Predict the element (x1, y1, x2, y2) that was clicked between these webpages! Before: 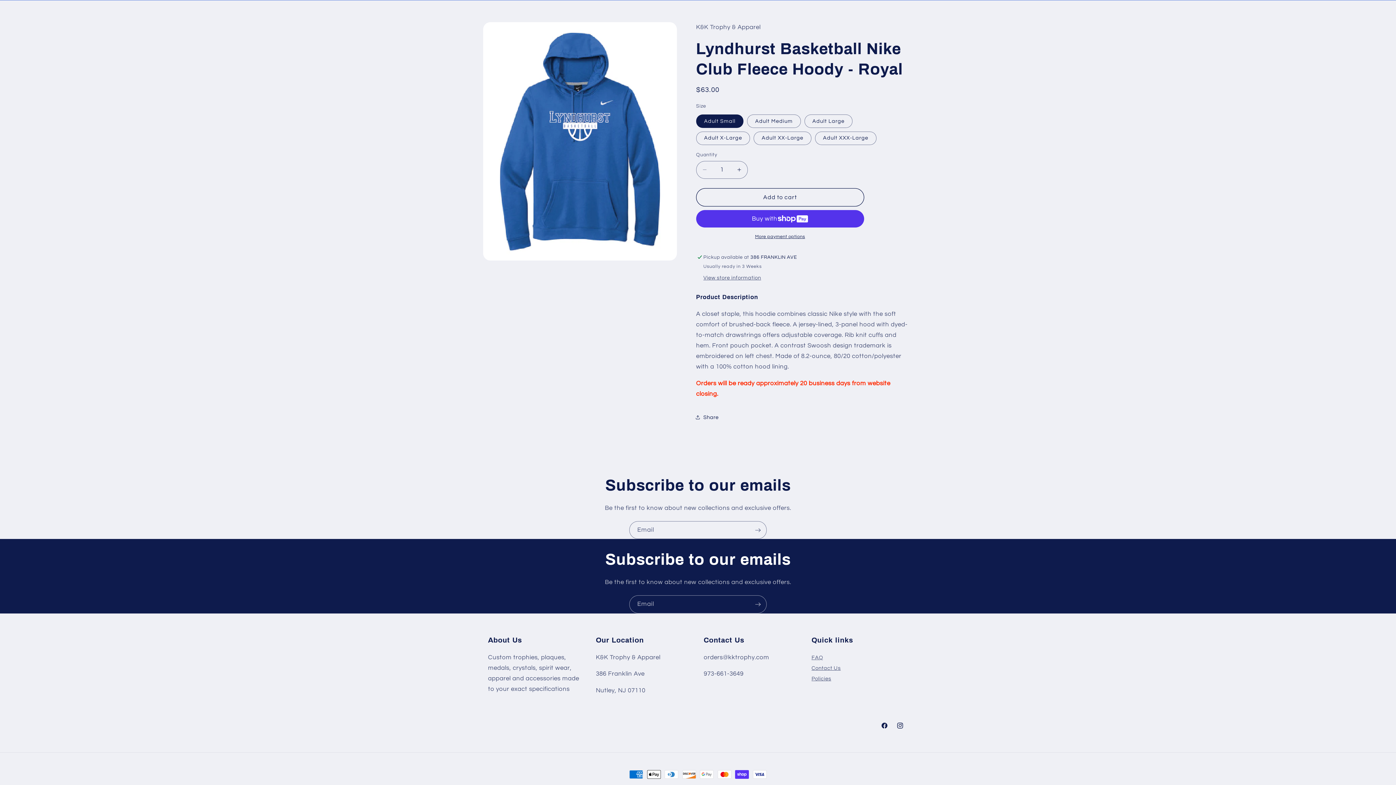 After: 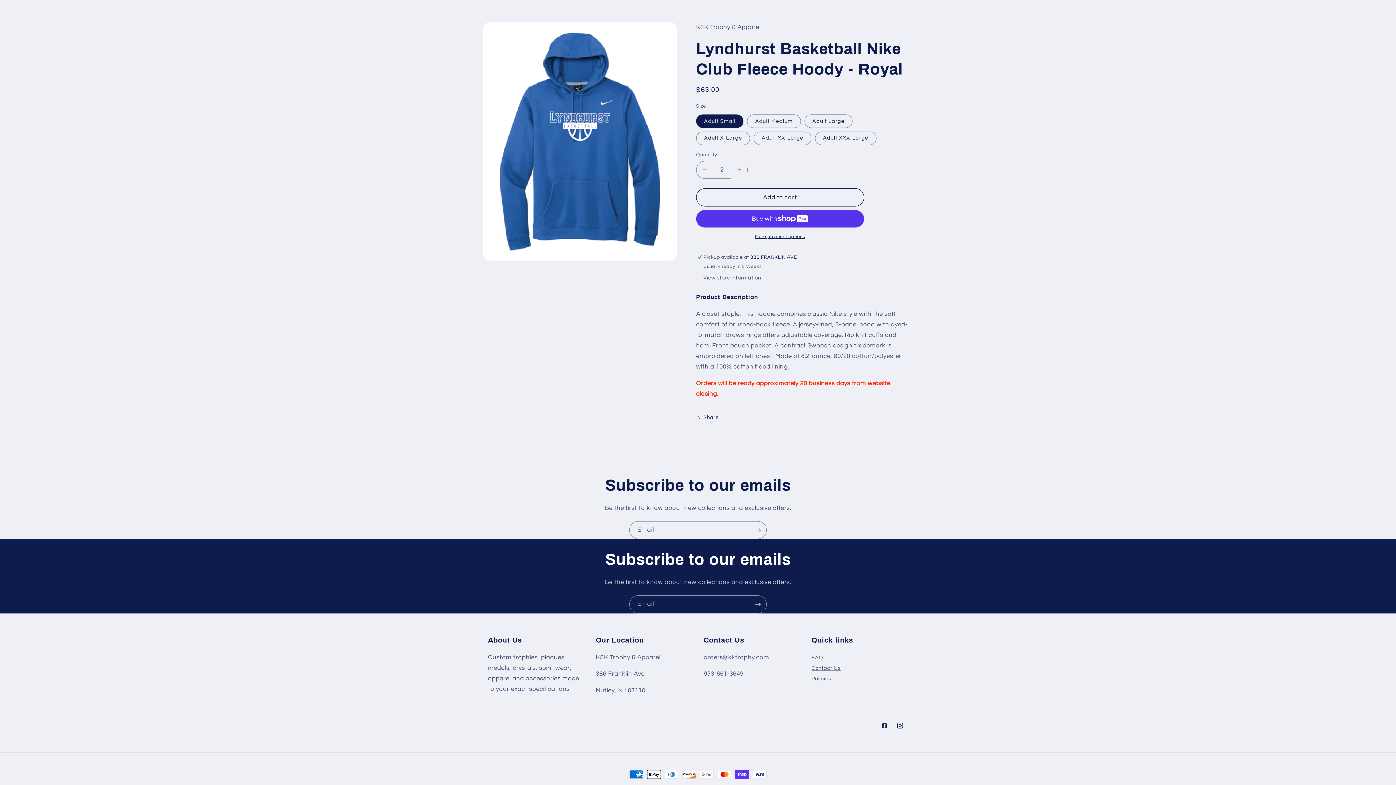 Action: bbox: (731, 161, 747, 178) label: Increase quantity for Lyndhurst Basketball Nike Club Fleece Hoody - Royal